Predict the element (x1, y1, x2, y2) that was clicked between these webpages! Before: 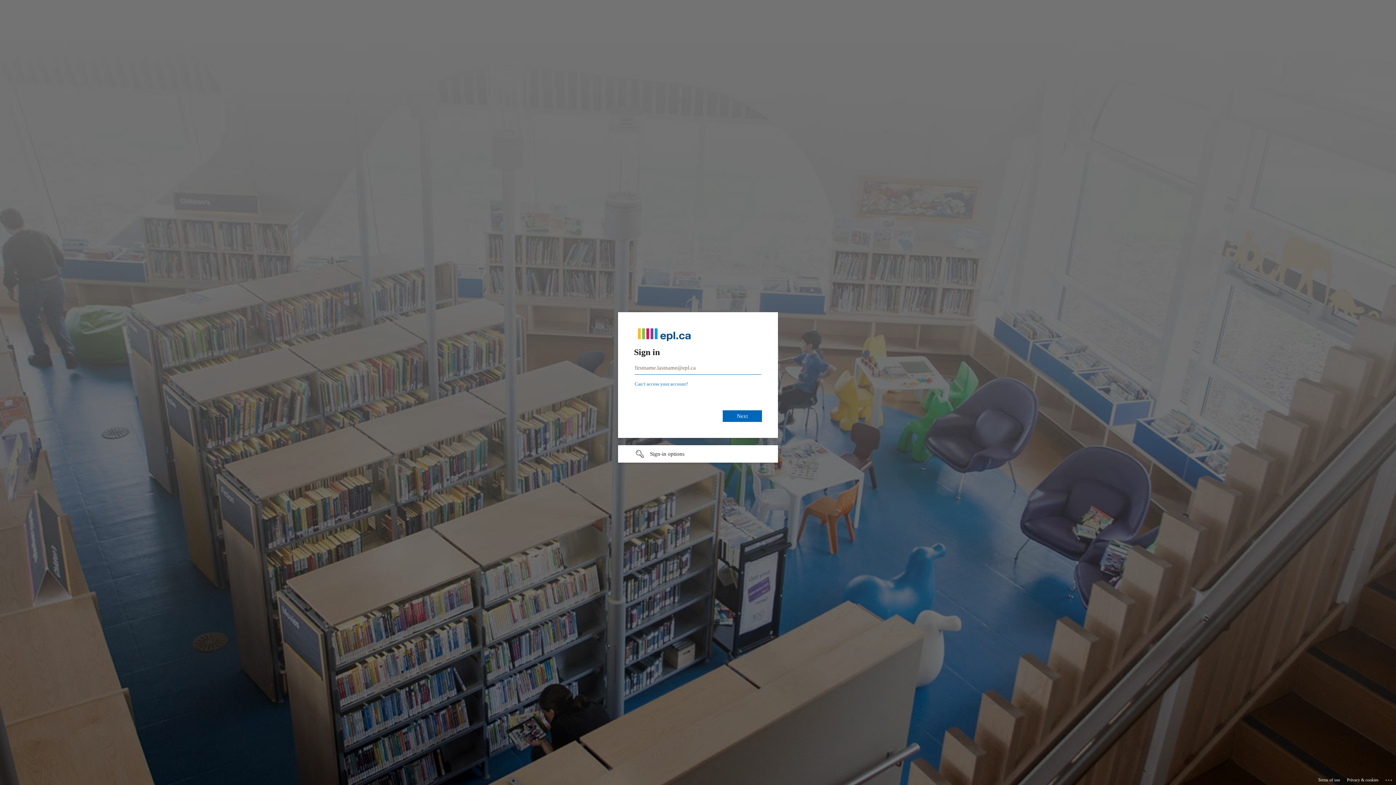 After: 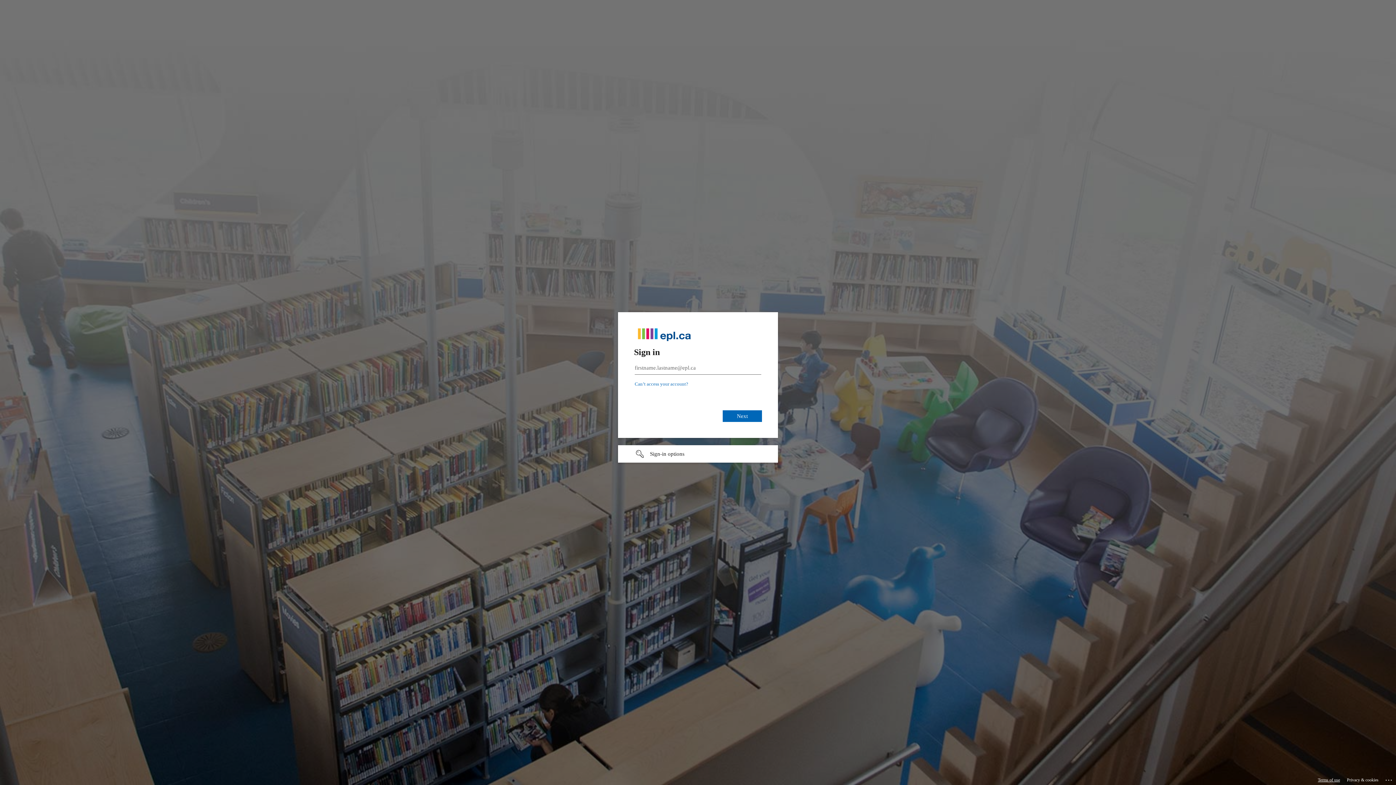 Action: label: Terms of use bbox: (1318, 775, 1340, 785)